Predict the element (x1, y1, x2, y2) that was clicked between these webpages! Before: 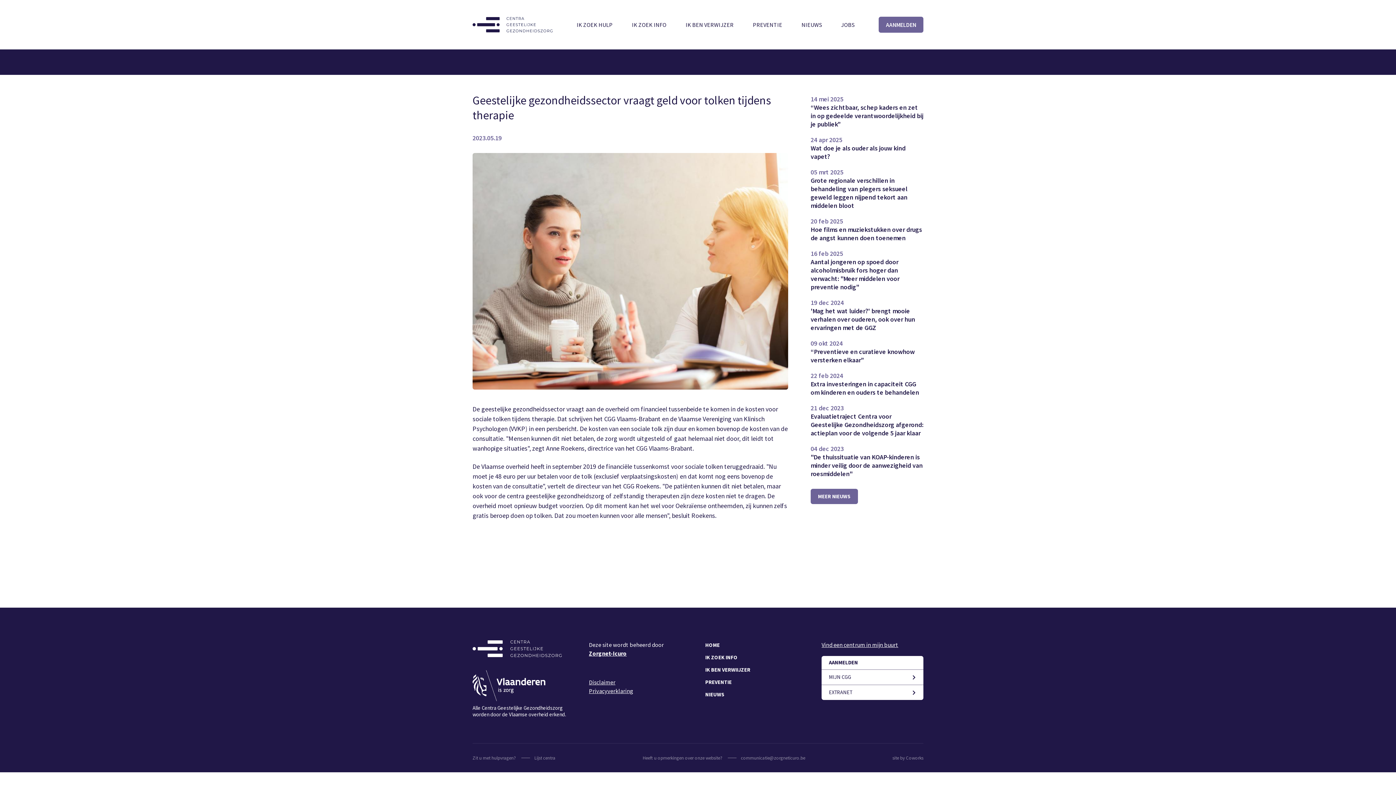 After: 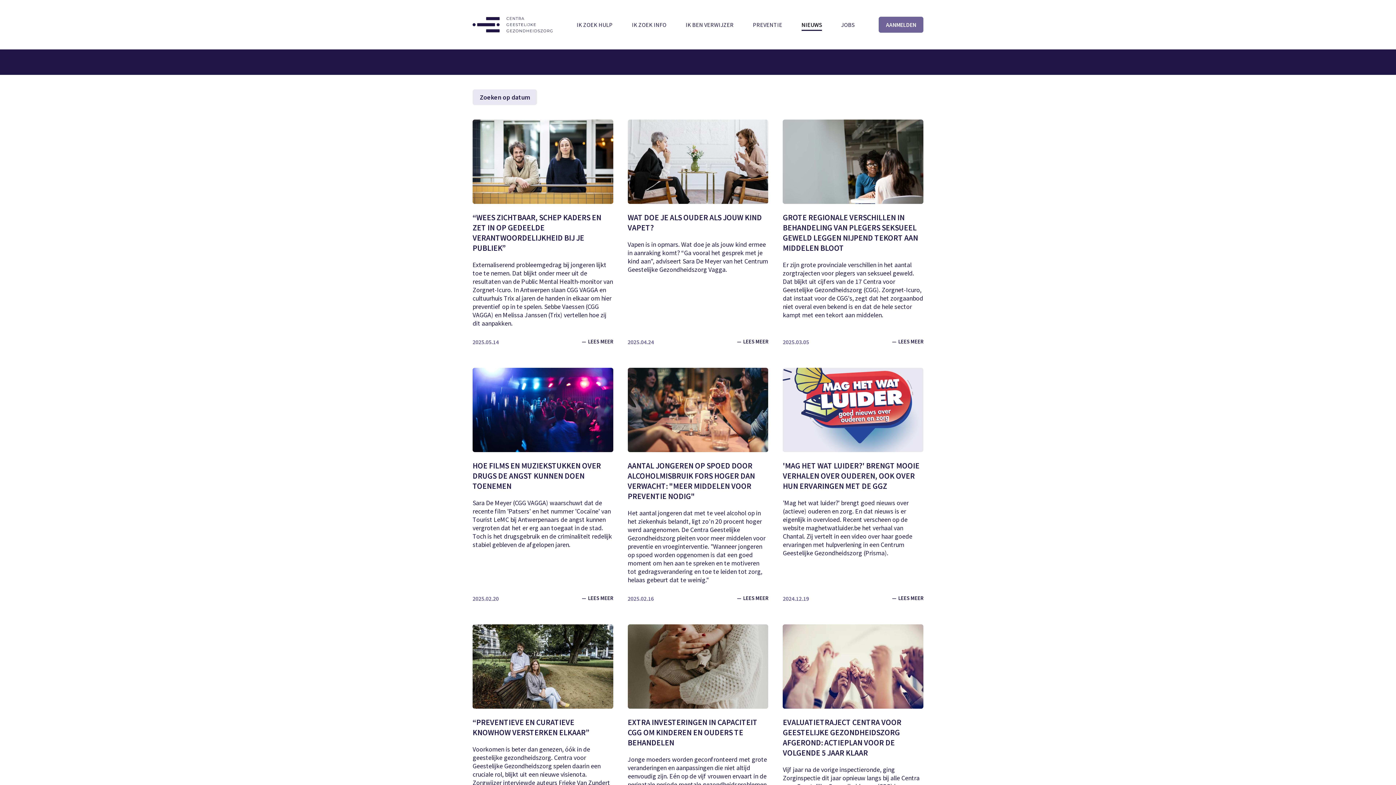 Action: bbox: (797, 16, 826, 32) label: NIEUWS